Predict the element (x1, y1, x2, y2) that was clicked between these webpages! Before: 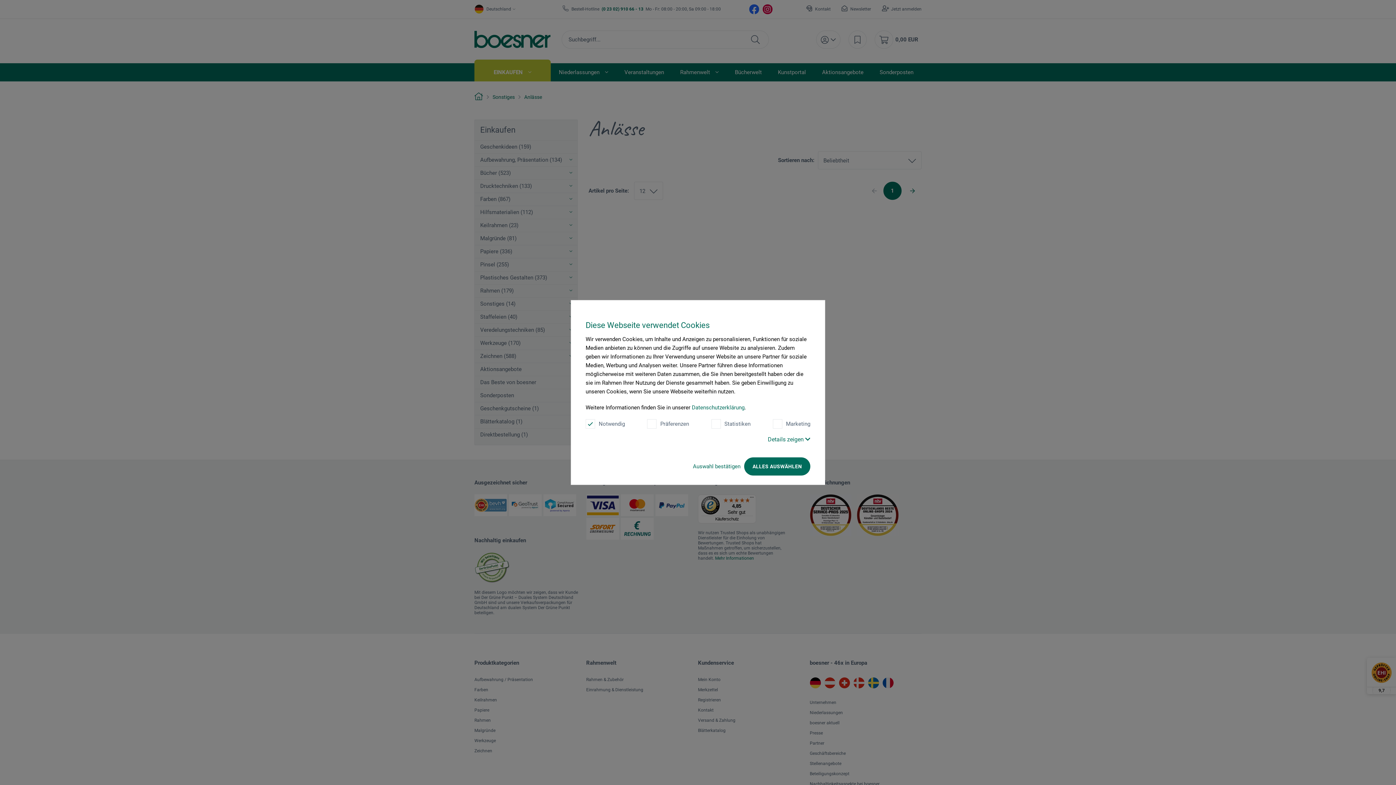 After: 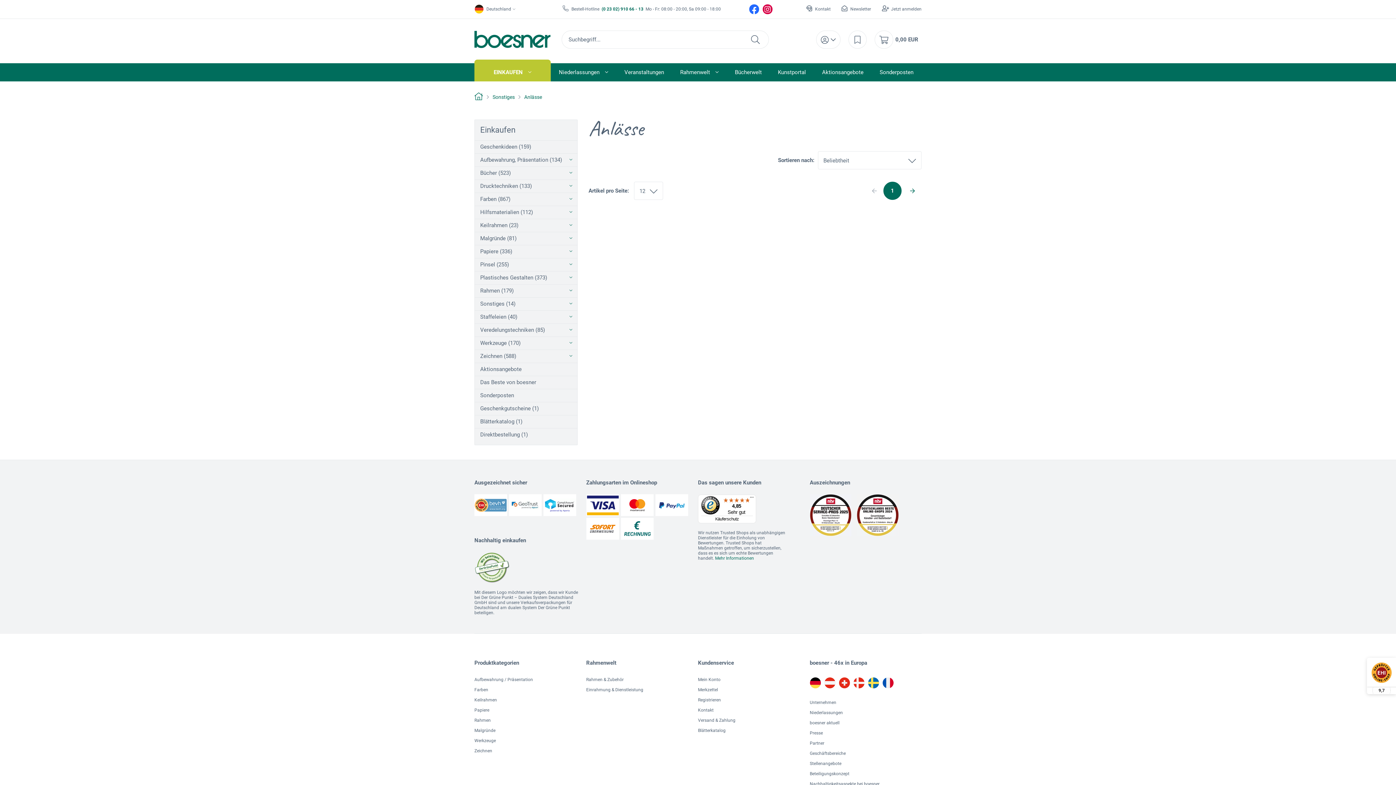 Action: bbox: (744, 457, 810, 475) label: ALLES AUSWÄHLEN